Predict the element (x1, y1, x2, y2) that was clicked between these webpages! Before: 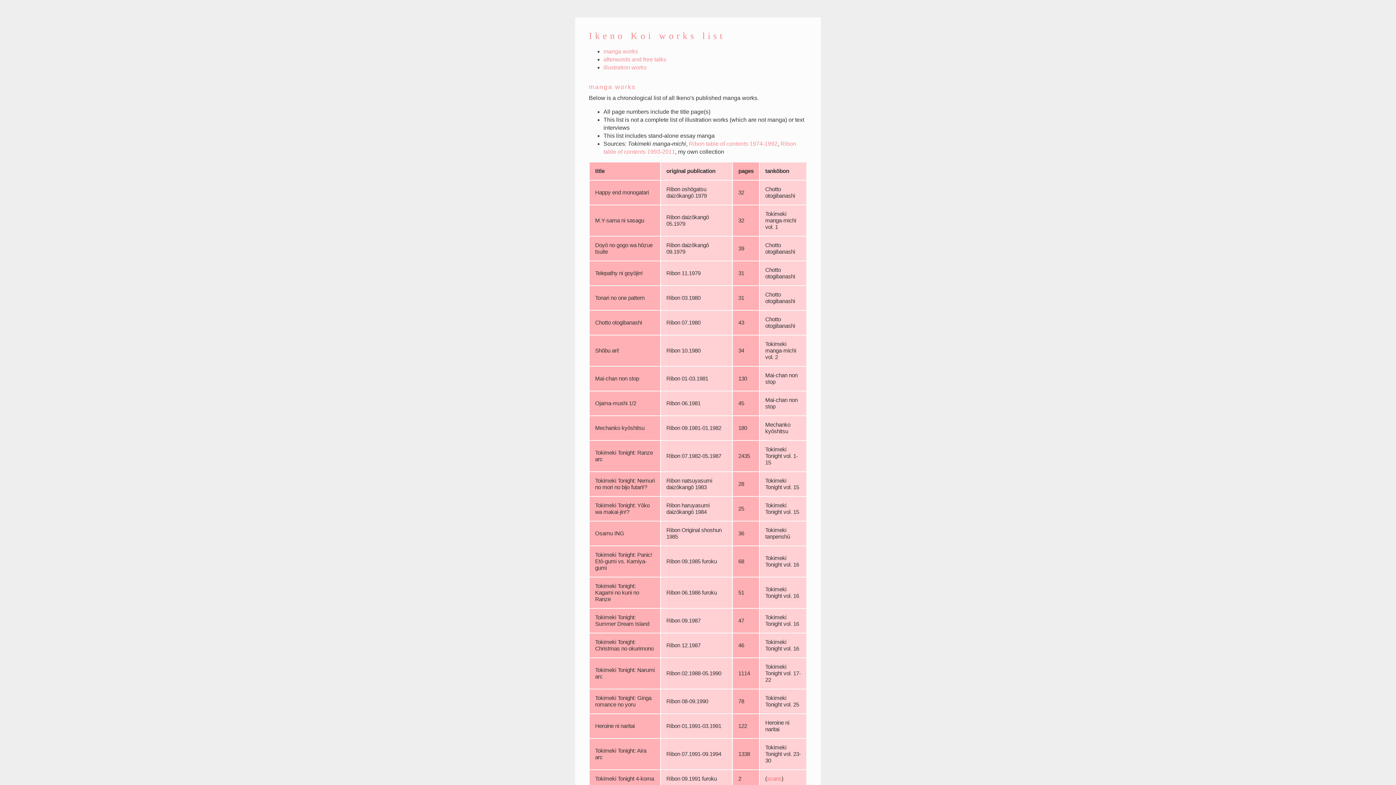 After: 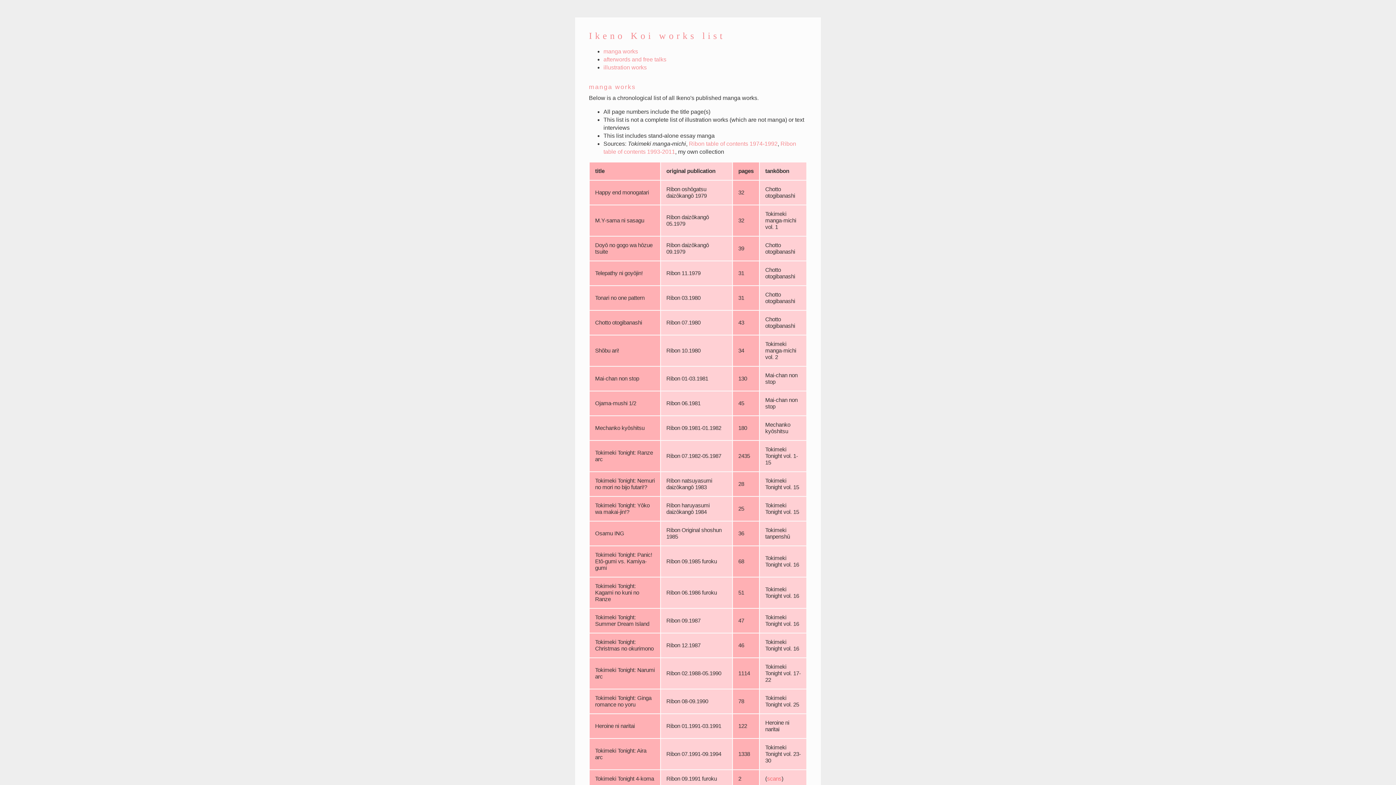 Action: bbox: (603, 64, 646, 70) label: illustration works